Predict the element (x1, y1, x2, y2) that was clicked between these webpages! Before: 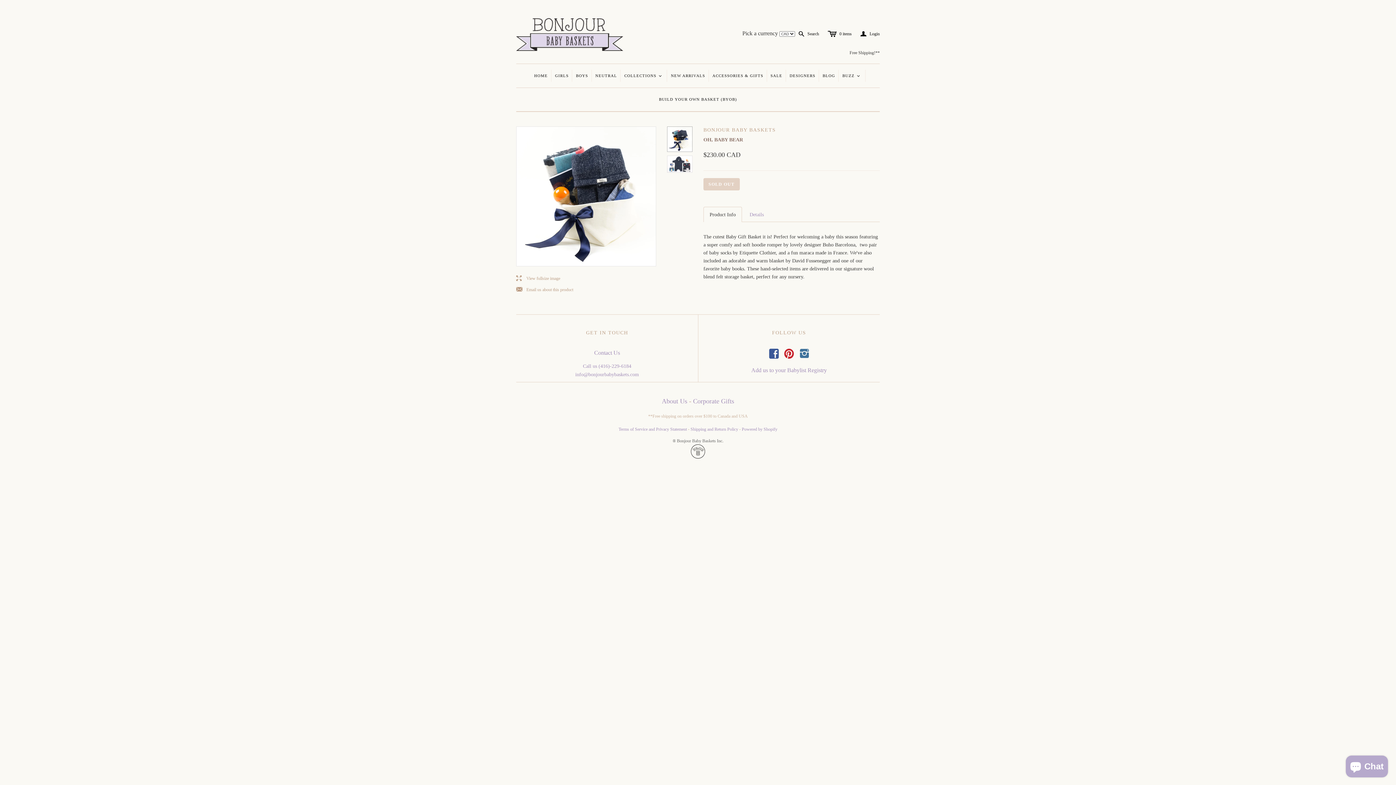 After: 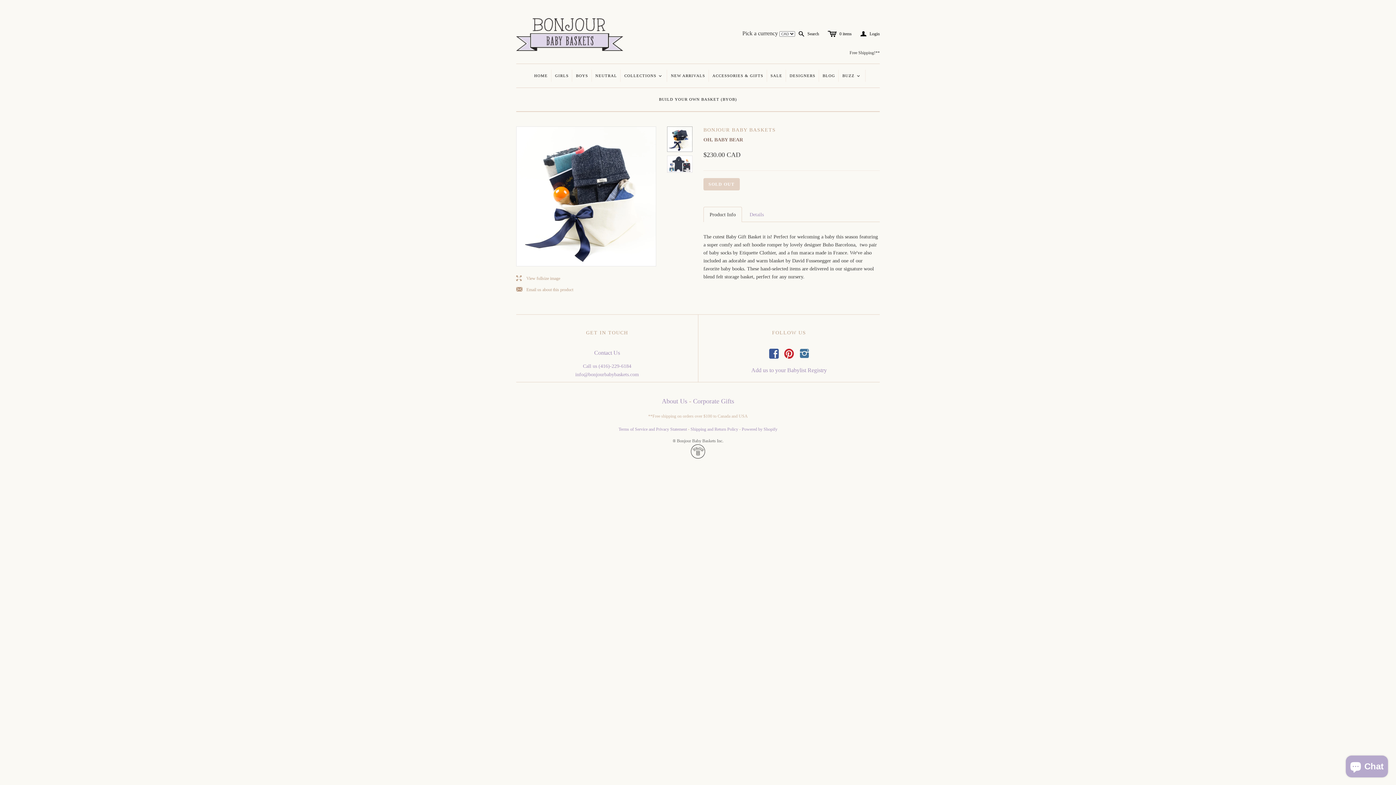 Action: label: Product Info bbox: (703, 206, 742, 222)